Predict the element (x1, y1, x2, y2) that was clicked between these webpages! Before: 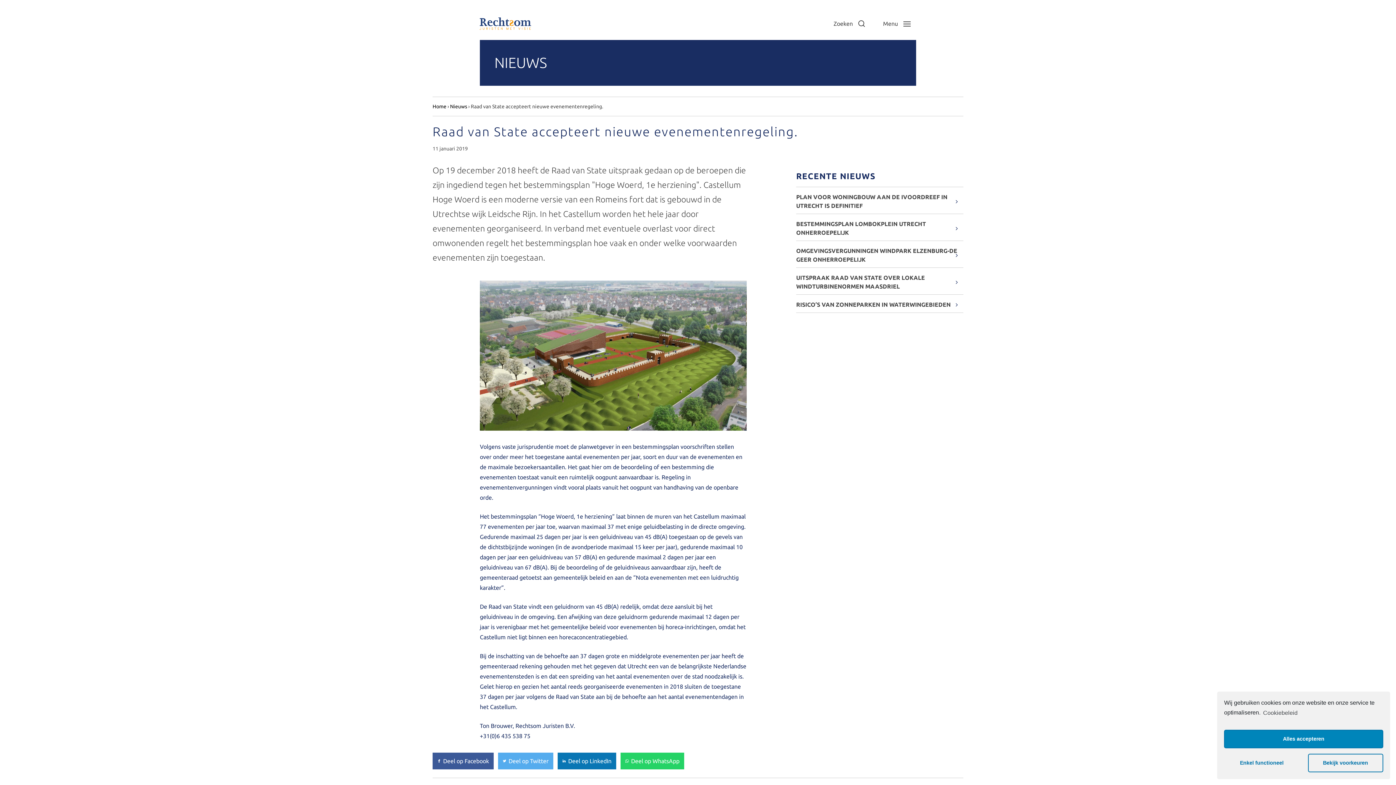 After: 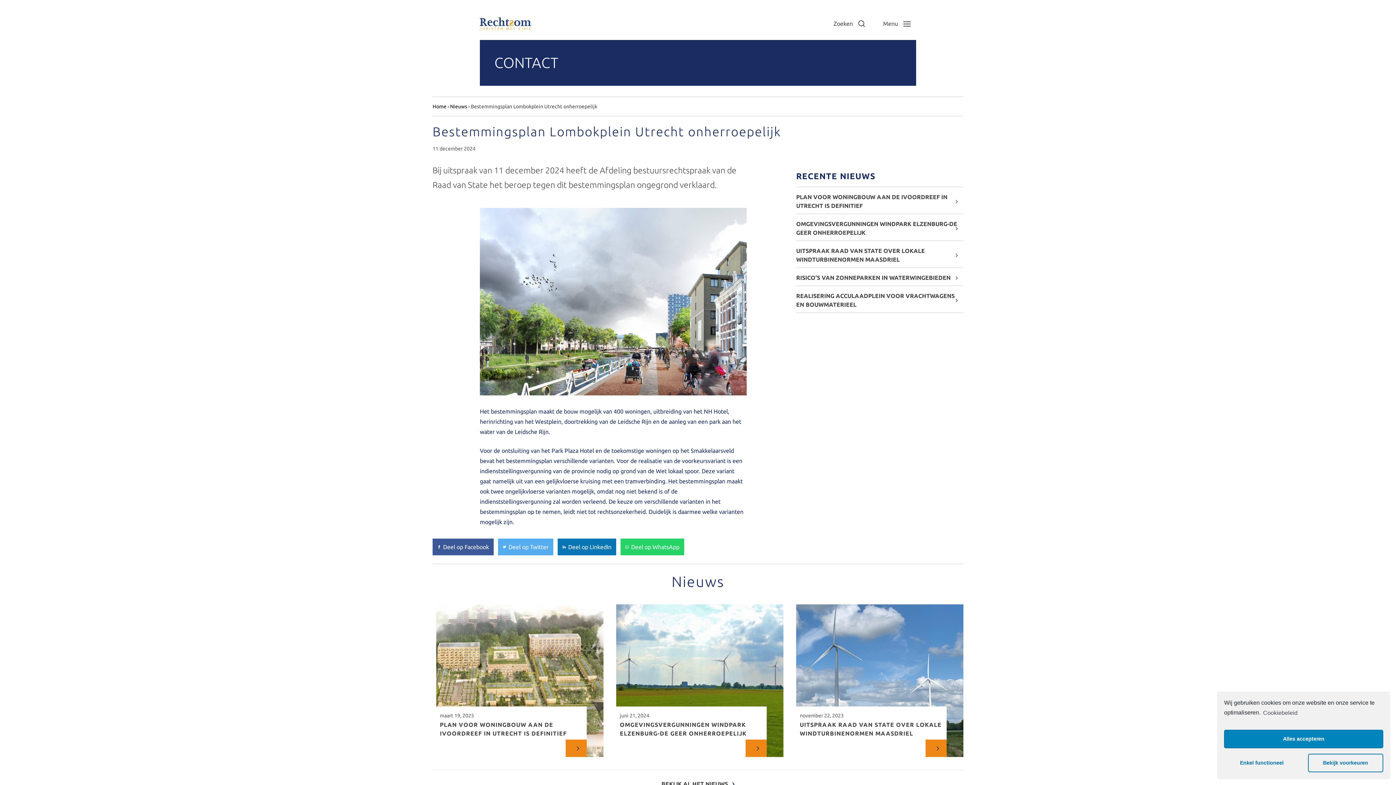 Action: bbox: (796, 219, 963, 237) label: BESTEMMINGSPLAN LOMBOKPLEIN UTRECHT ONHERROEPELIJK